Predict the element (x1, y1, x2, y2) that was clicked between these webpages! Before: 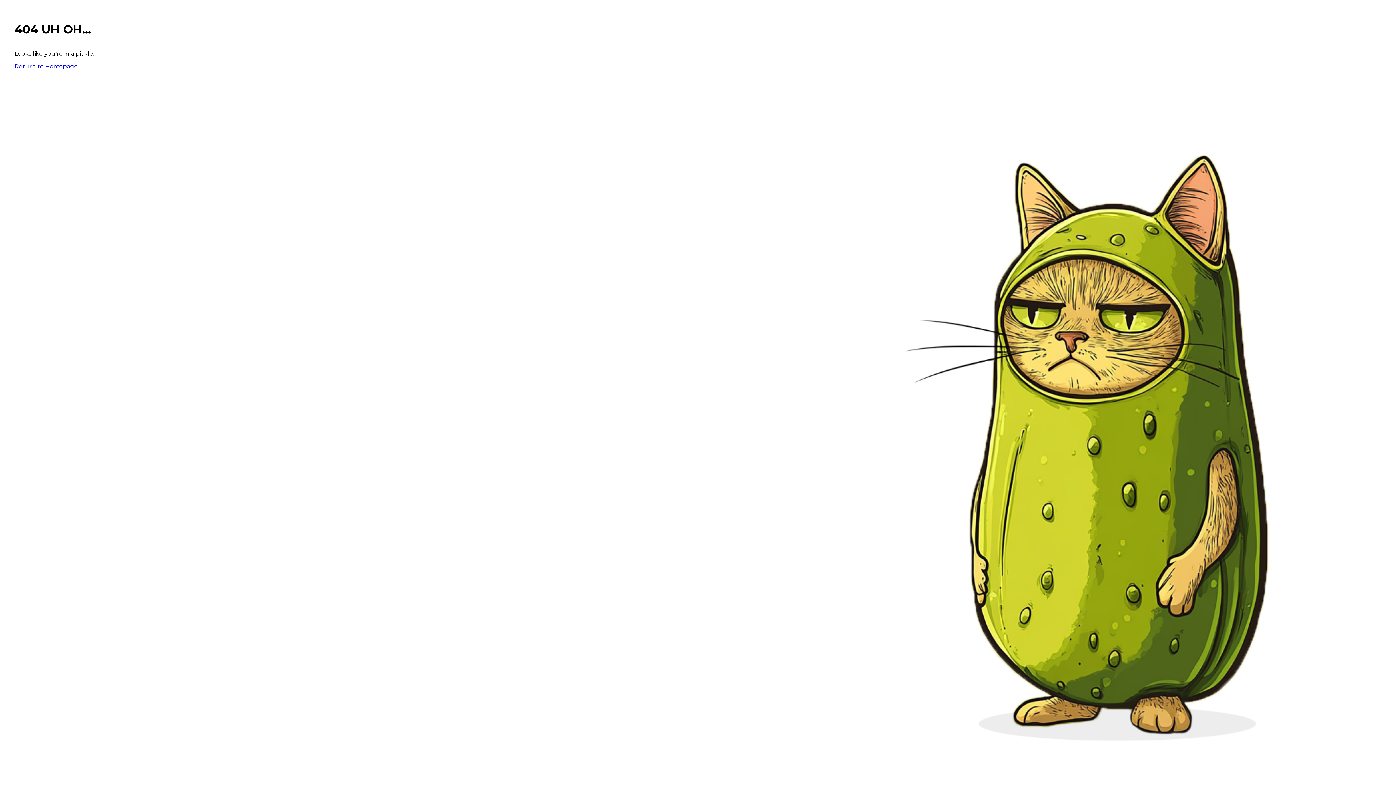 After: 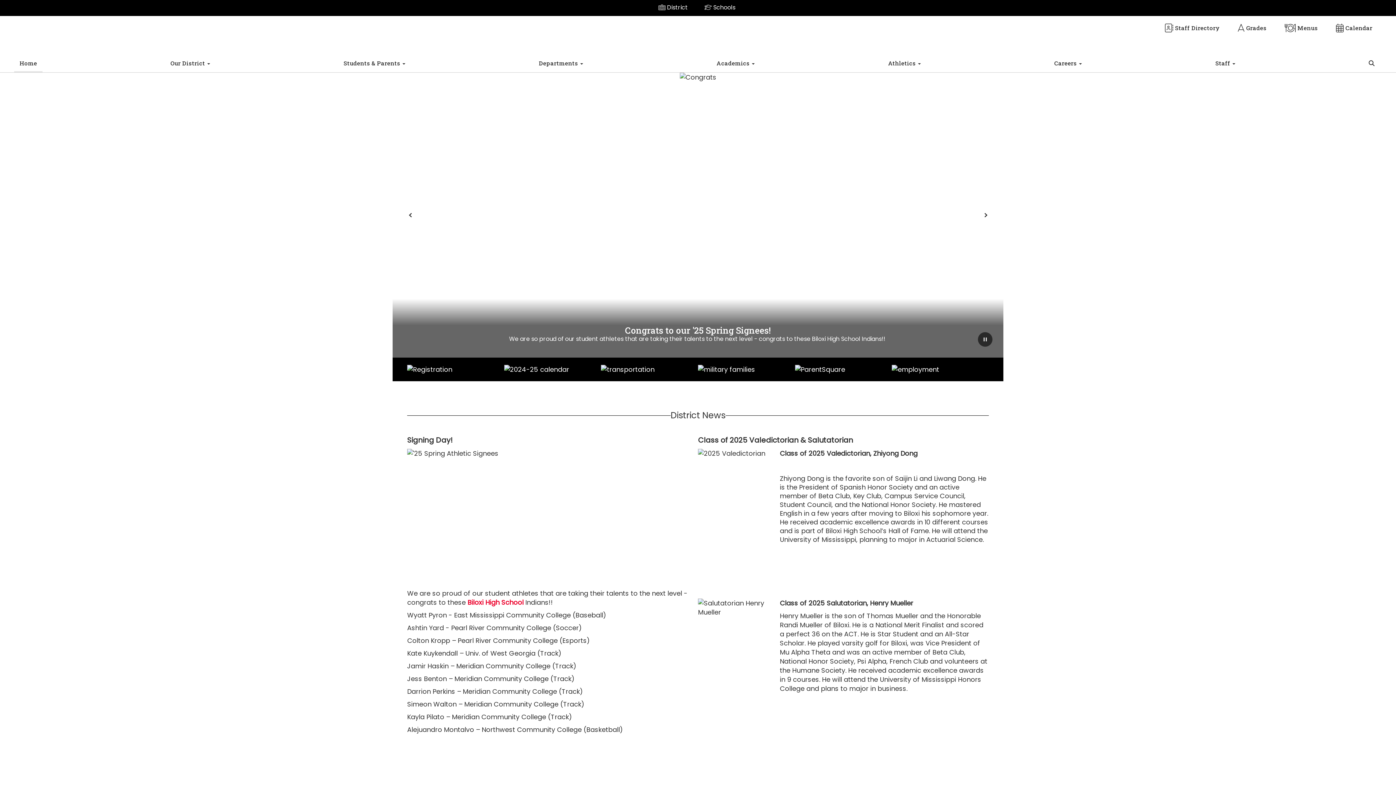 Action: label: Return to Homepage bbox: (14, 62, 77, 69)